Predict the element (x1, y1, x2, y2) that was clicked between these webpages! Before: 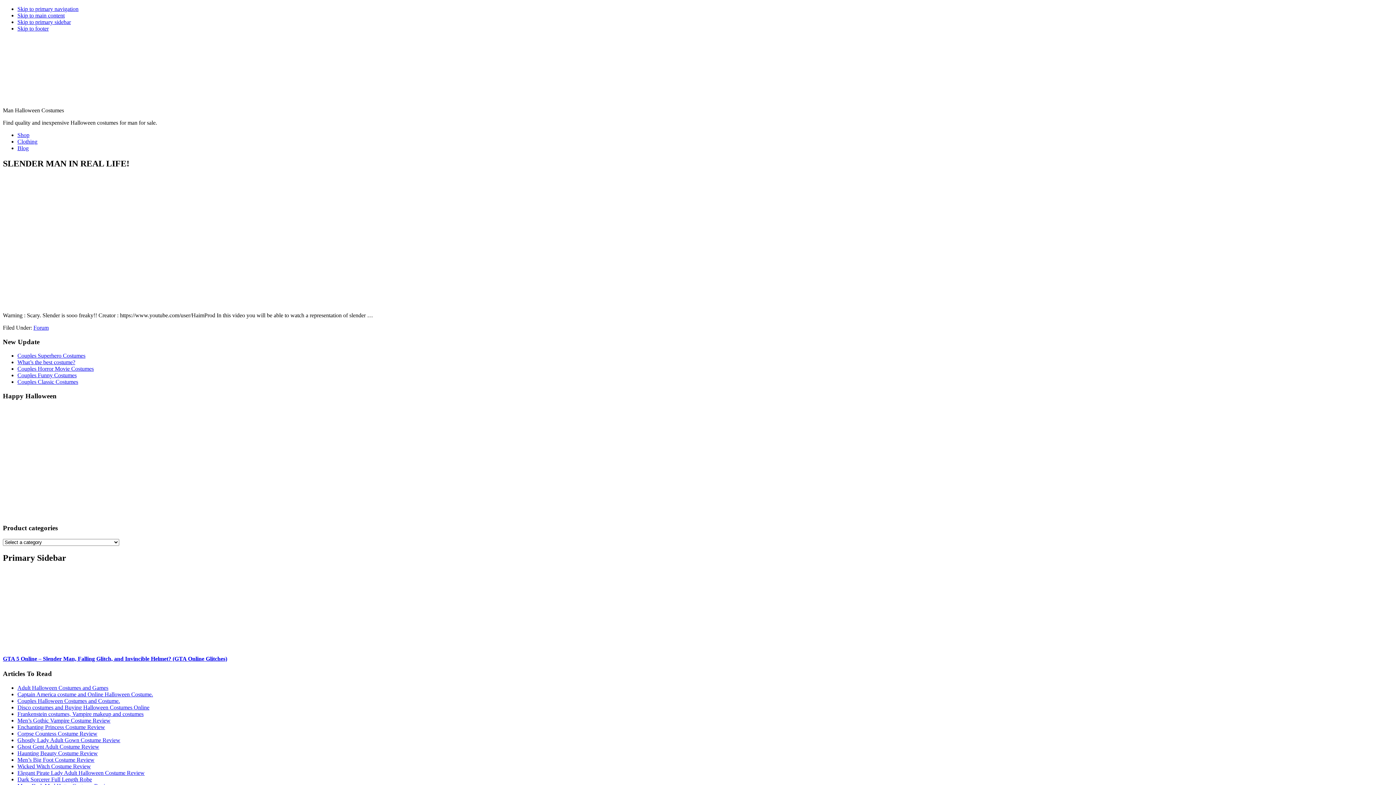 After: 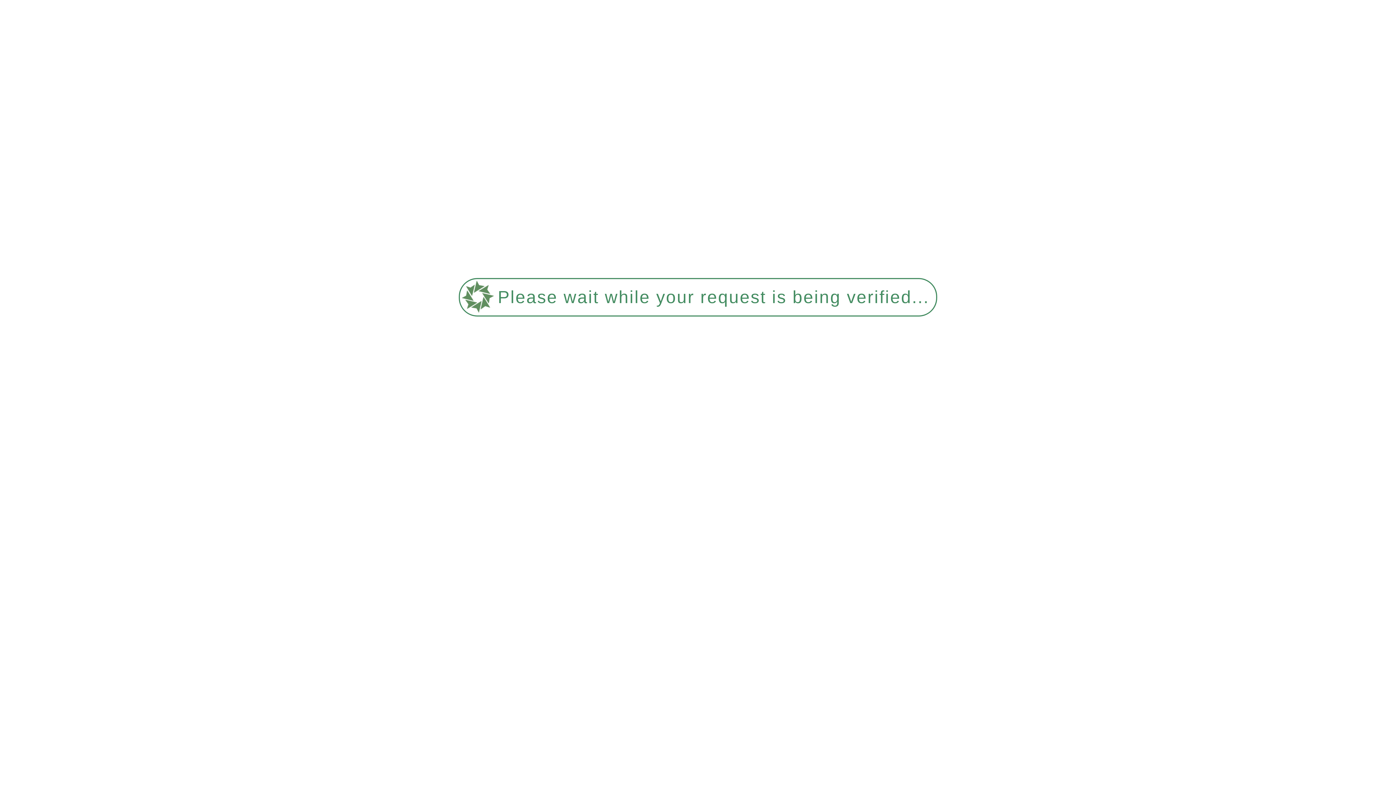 Action: bbox: (2, 641, 130, 647)